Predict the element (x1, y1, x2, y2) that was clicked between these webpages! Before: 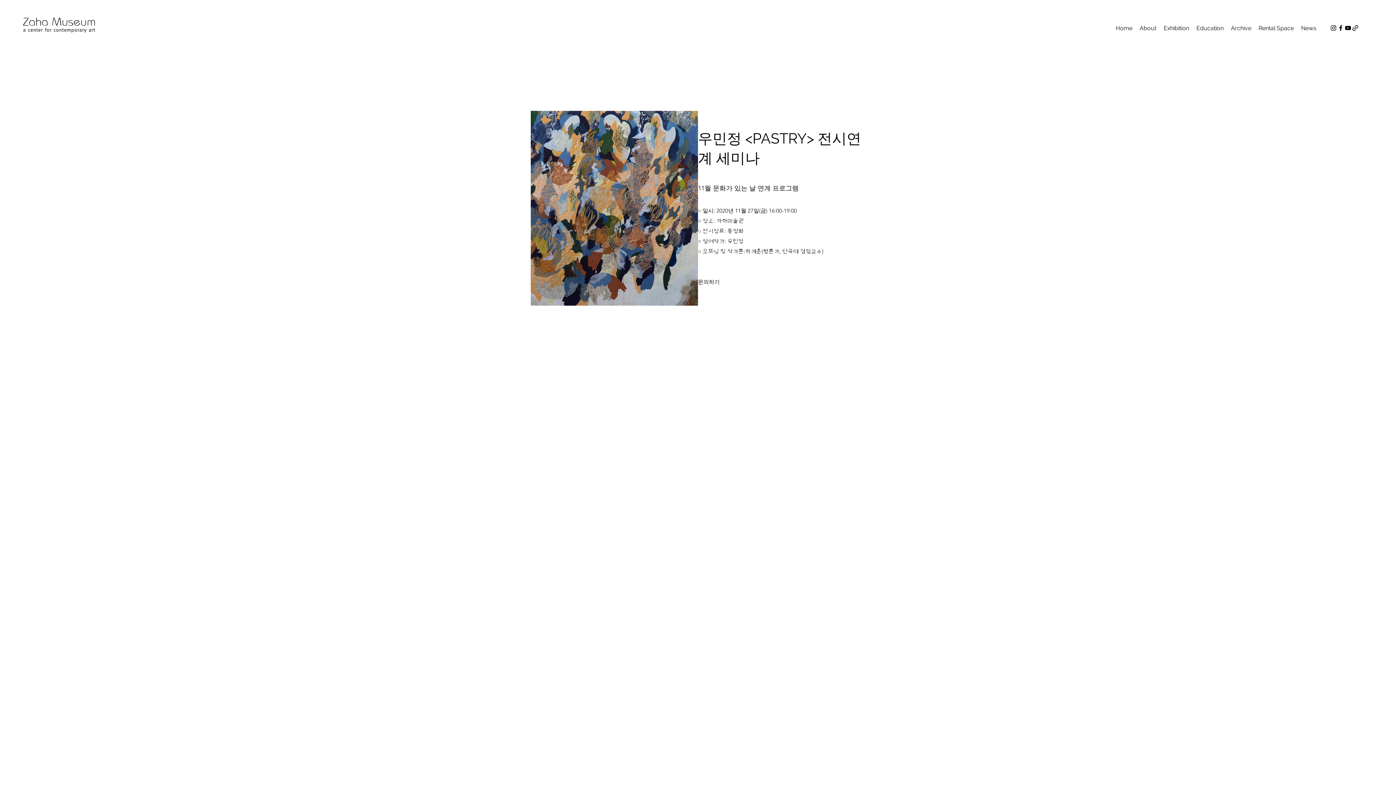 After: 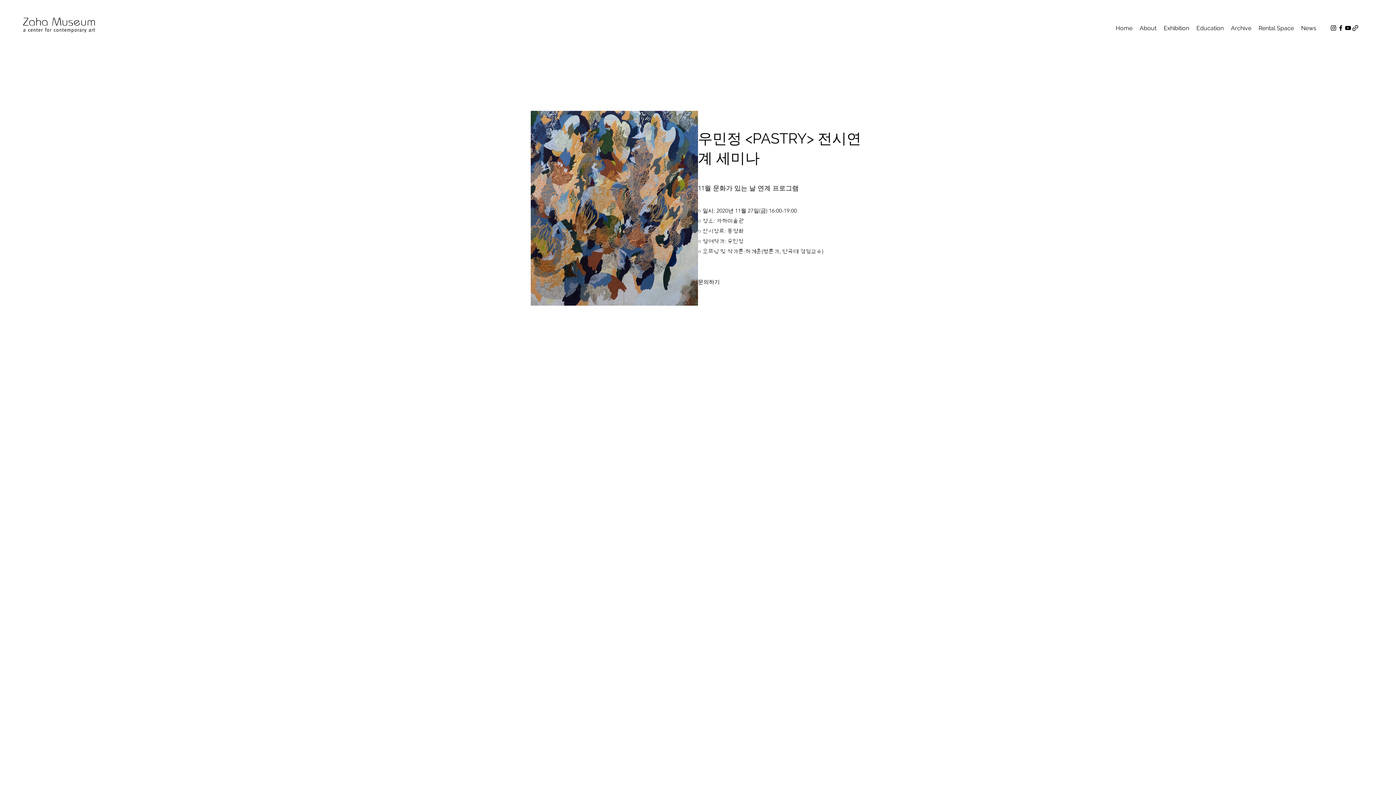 Action: label: Facebook bbox: (1337, 24, 1344, 31)